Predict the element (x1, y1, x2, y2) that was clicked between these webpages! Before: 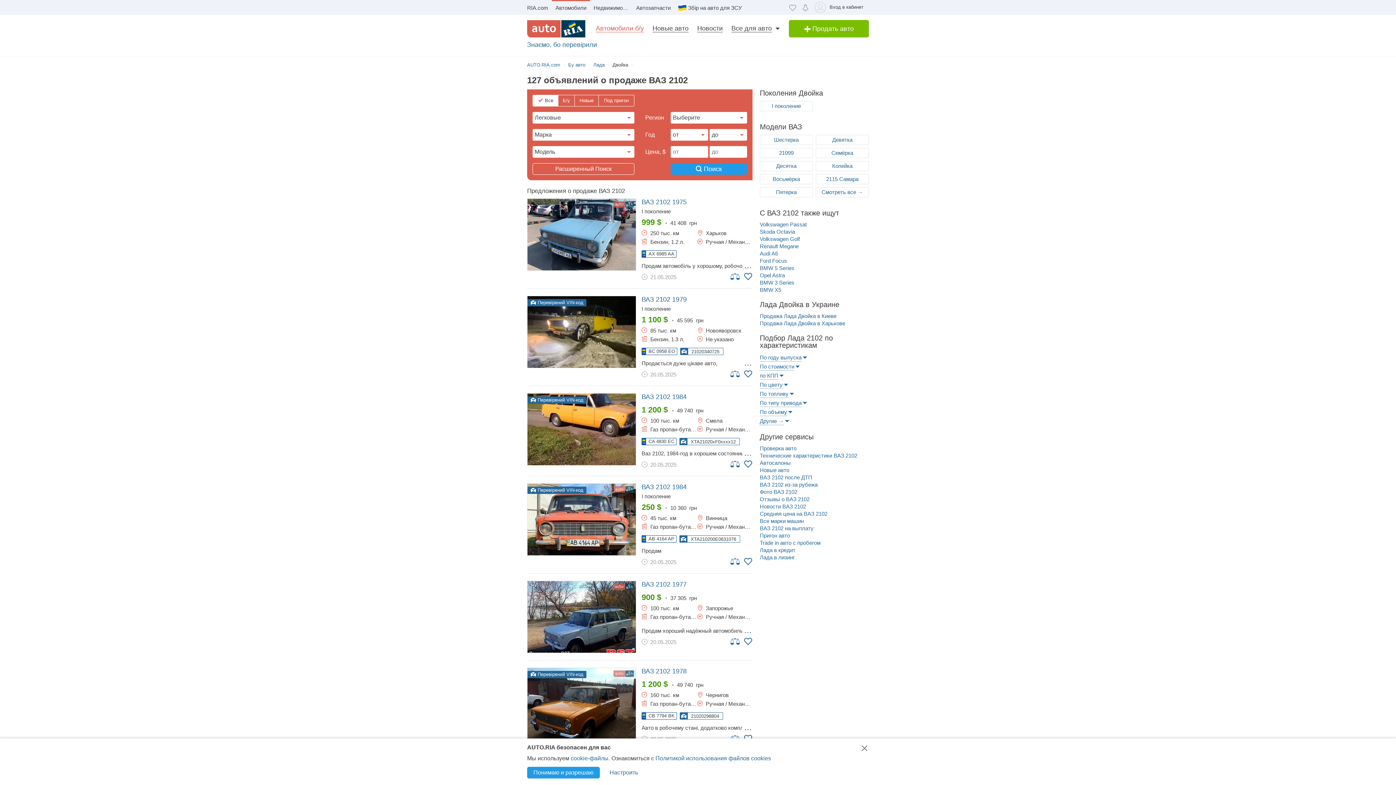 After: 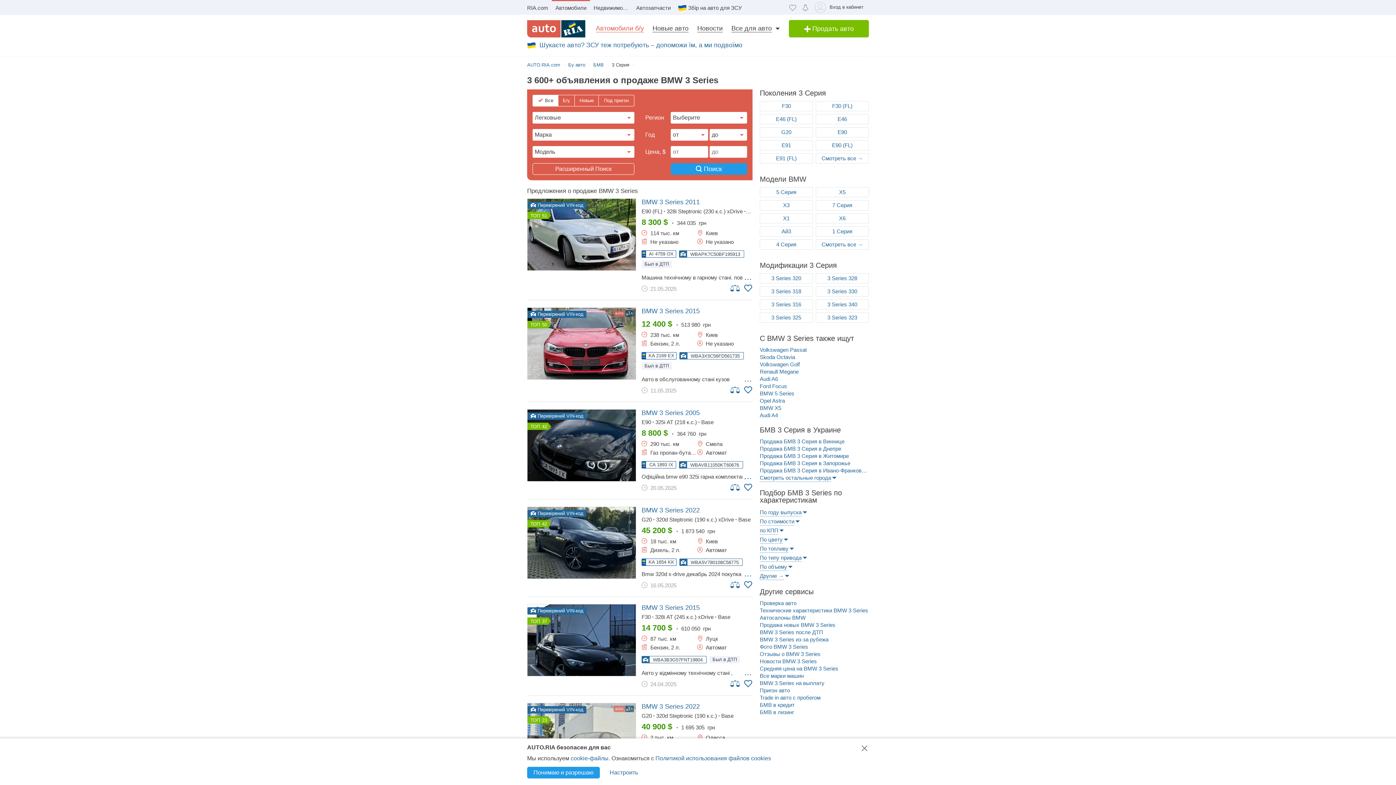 Action: bbox: (760, 279, 794, 286) label: BMW 3 Series